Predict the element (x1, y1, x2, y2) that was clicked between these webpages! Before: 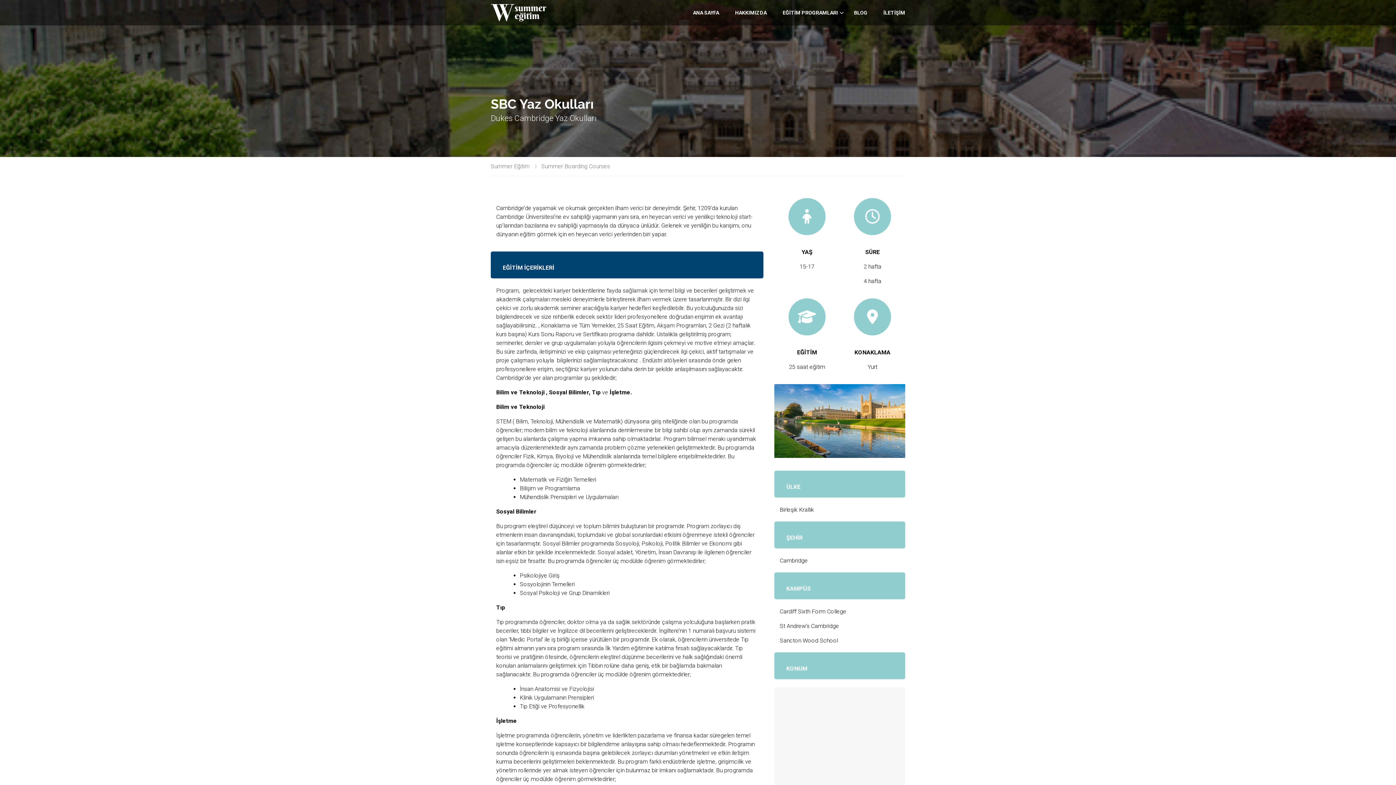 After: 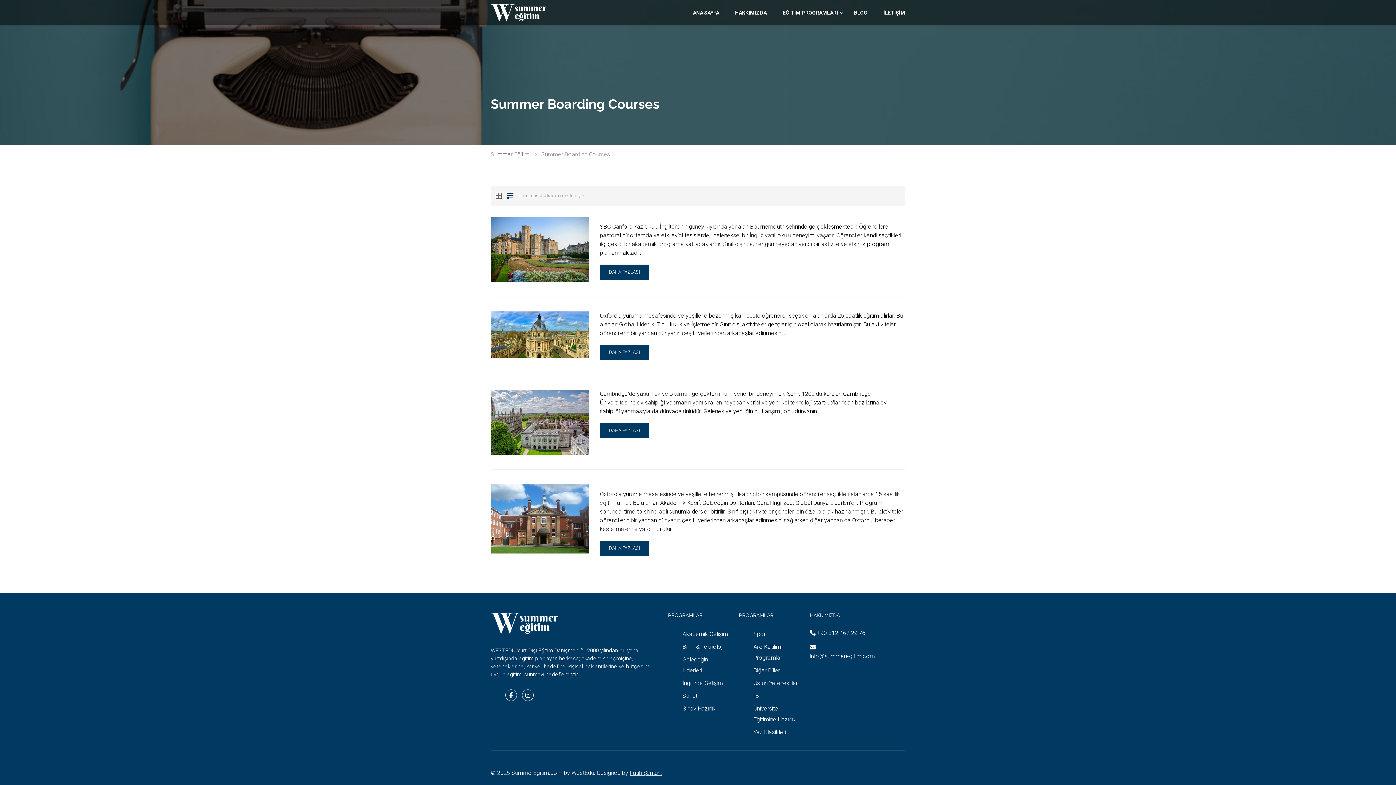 Action: bbox: (541, 161, 610, 170) label: Summer Boarding Courses